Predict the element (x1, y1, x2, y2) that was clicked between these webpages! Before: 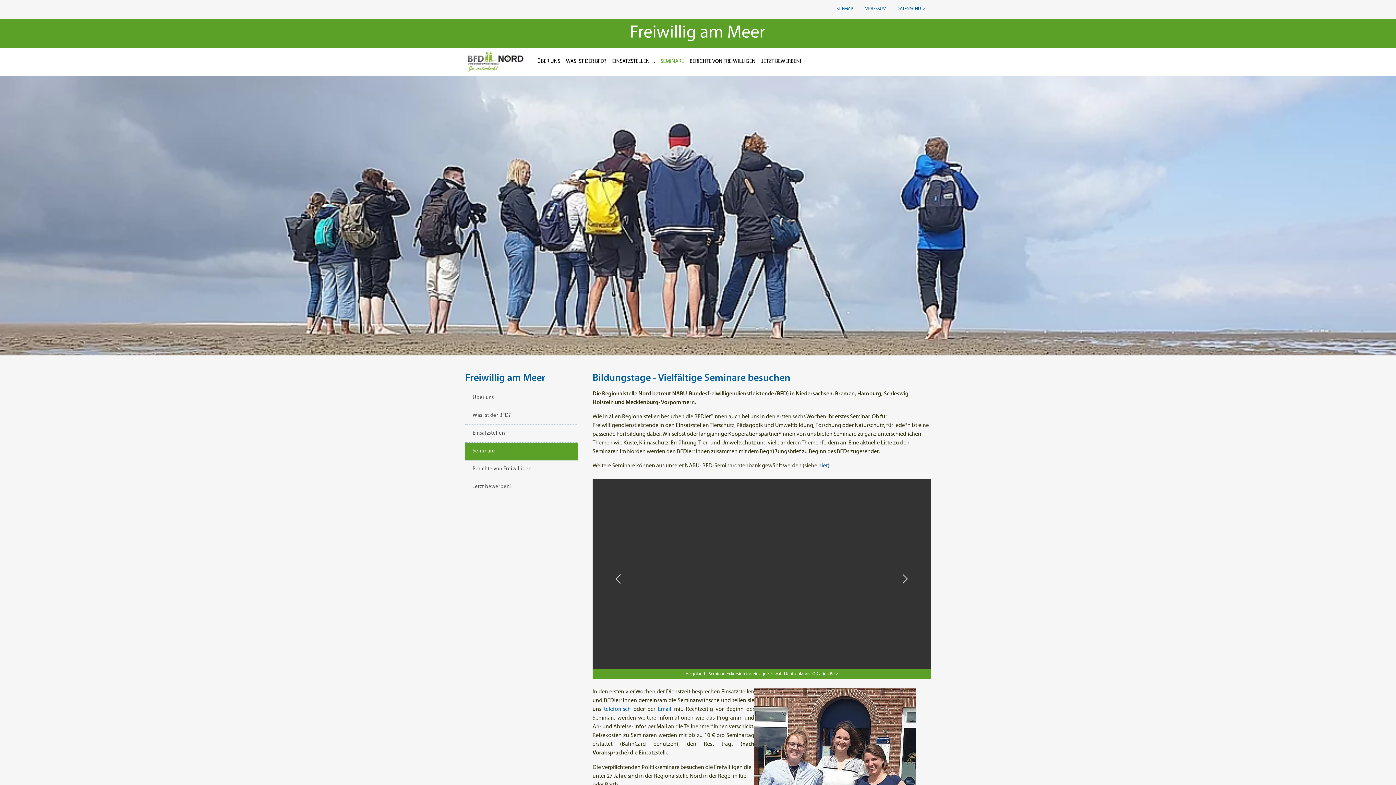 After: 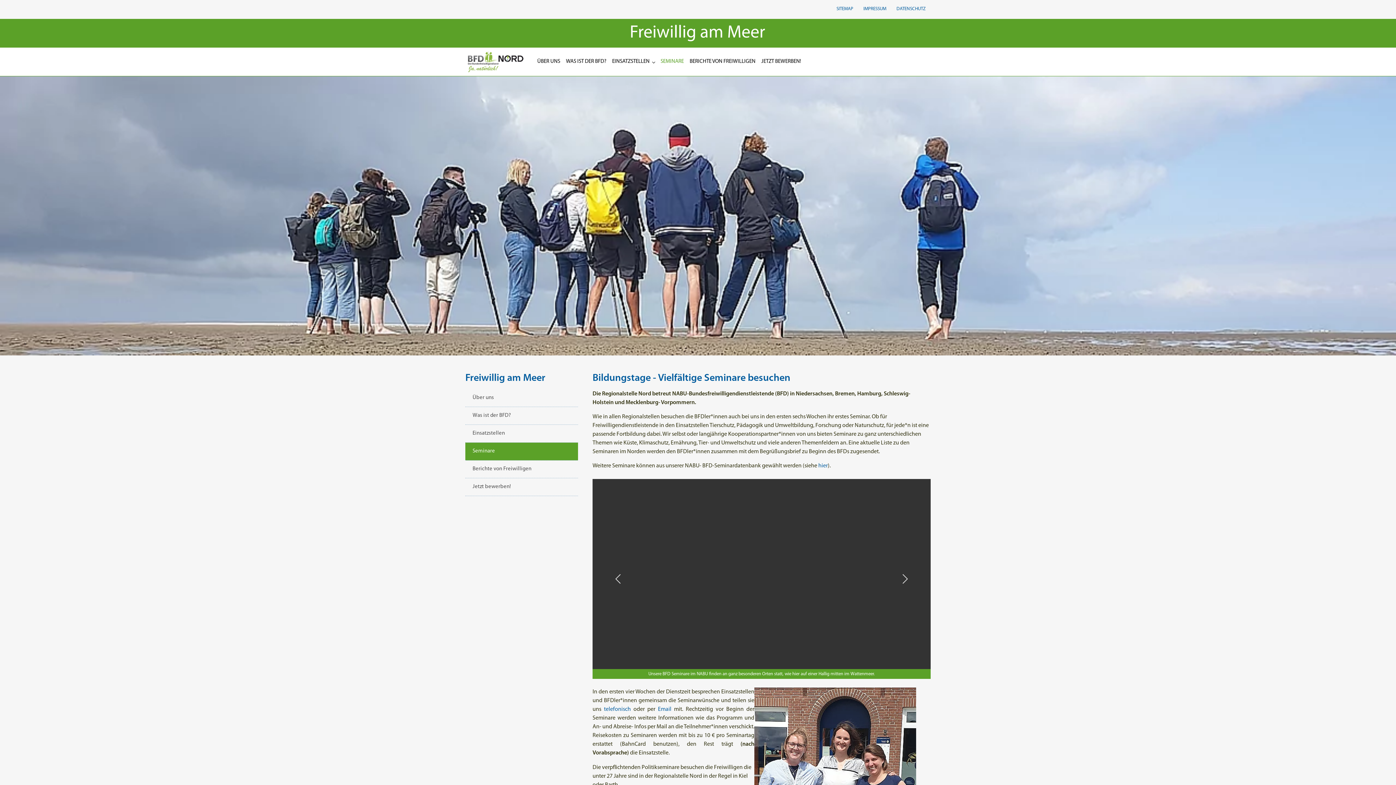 Action: label: SEMINARE
(CURRENT) bbox: (660, 57, 684, 65)